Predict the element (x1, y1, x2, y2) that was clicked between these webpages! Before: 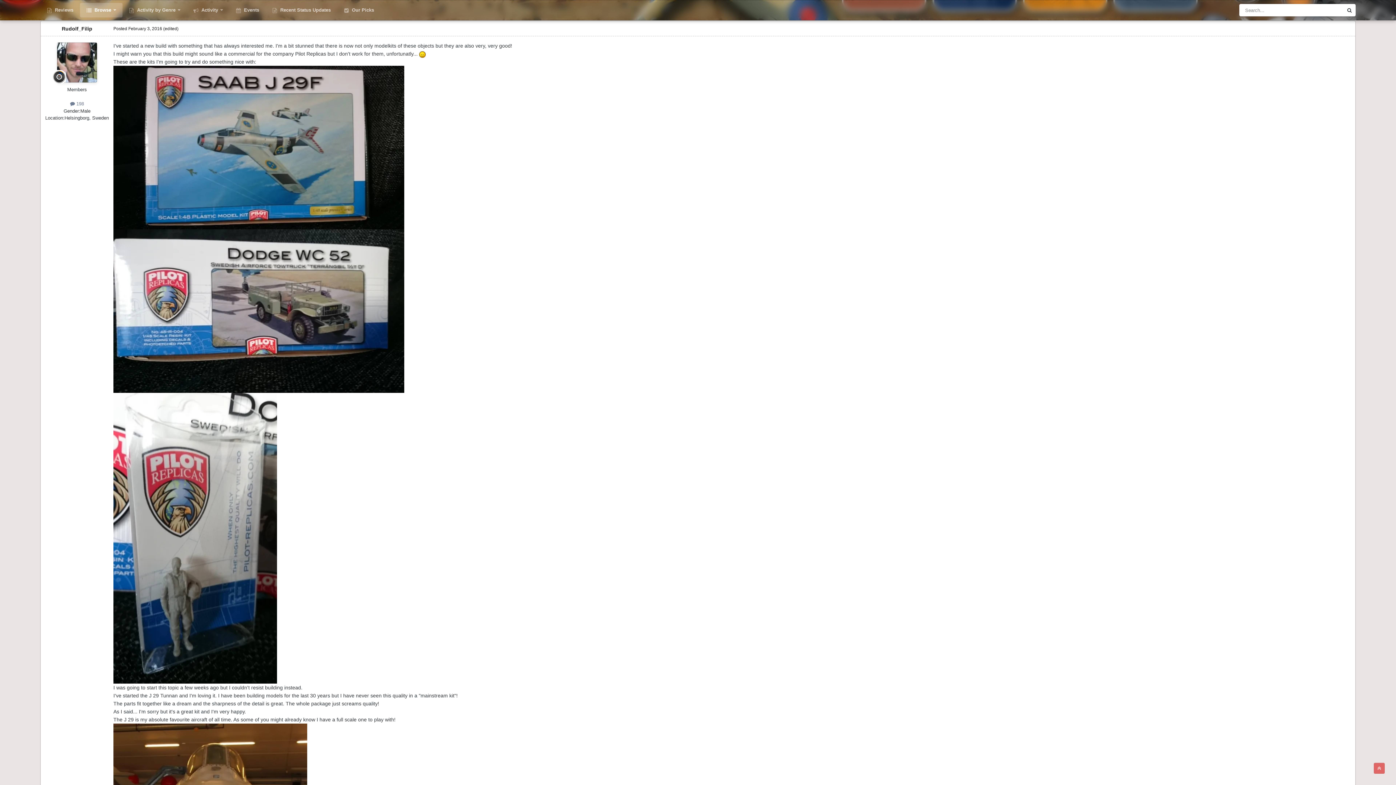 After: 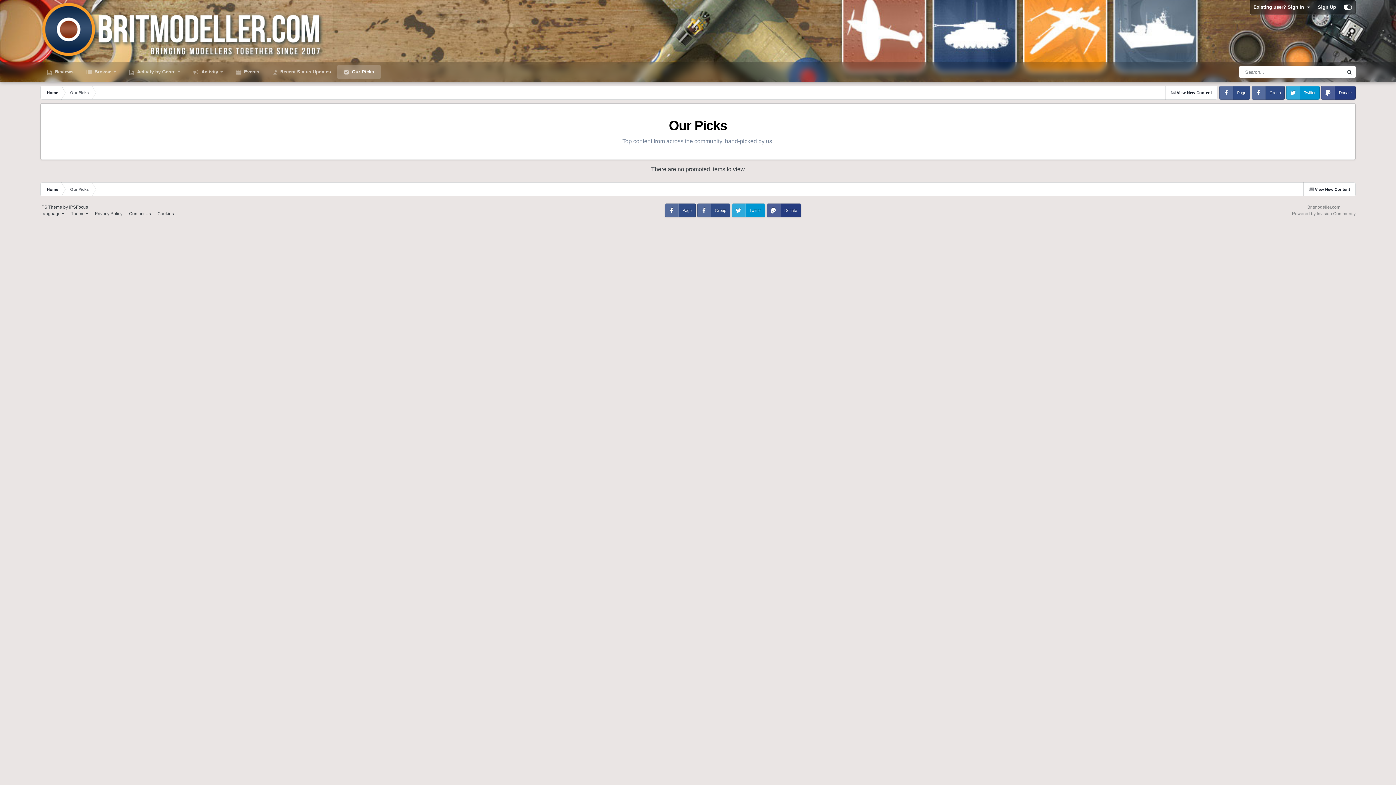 Action: bbox: (337, 2, 380, 17) label:  Our Picks